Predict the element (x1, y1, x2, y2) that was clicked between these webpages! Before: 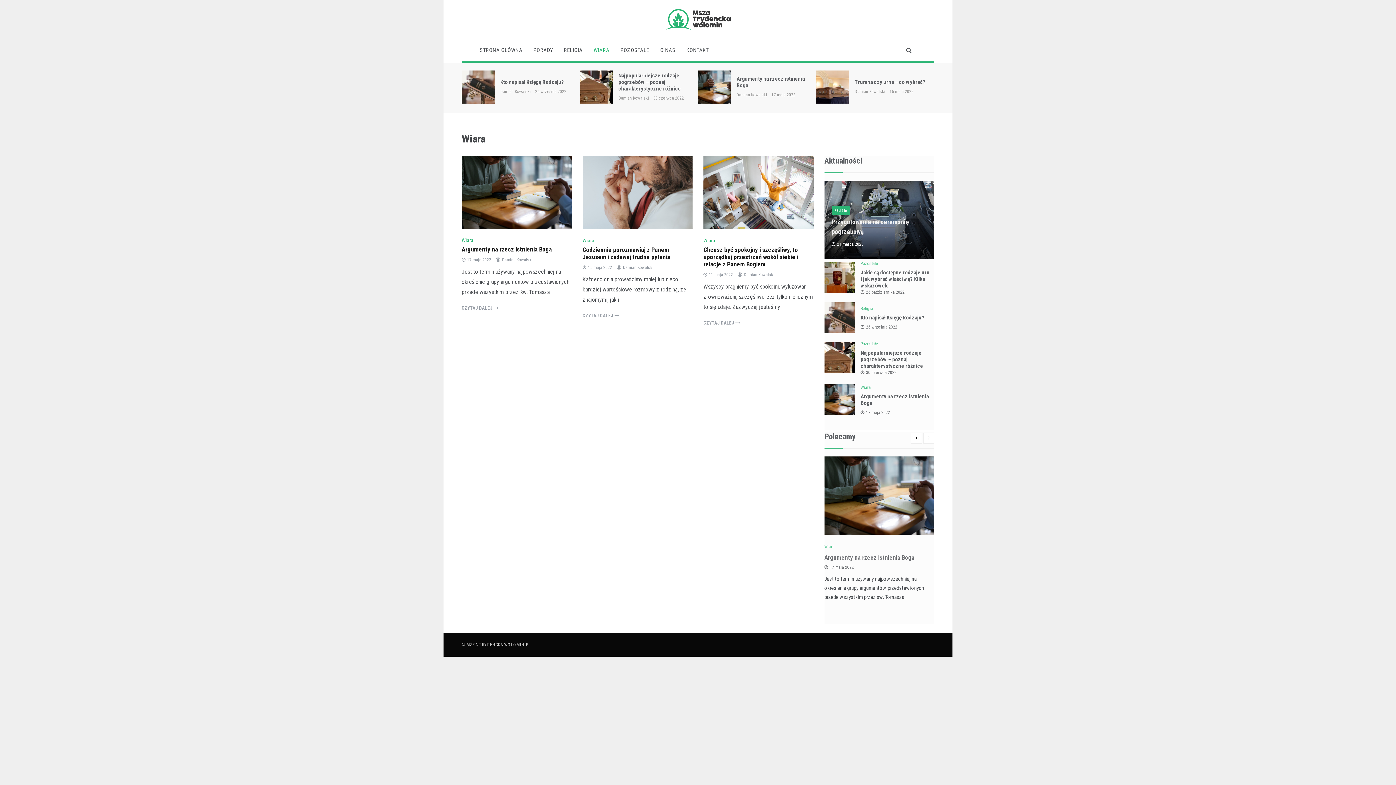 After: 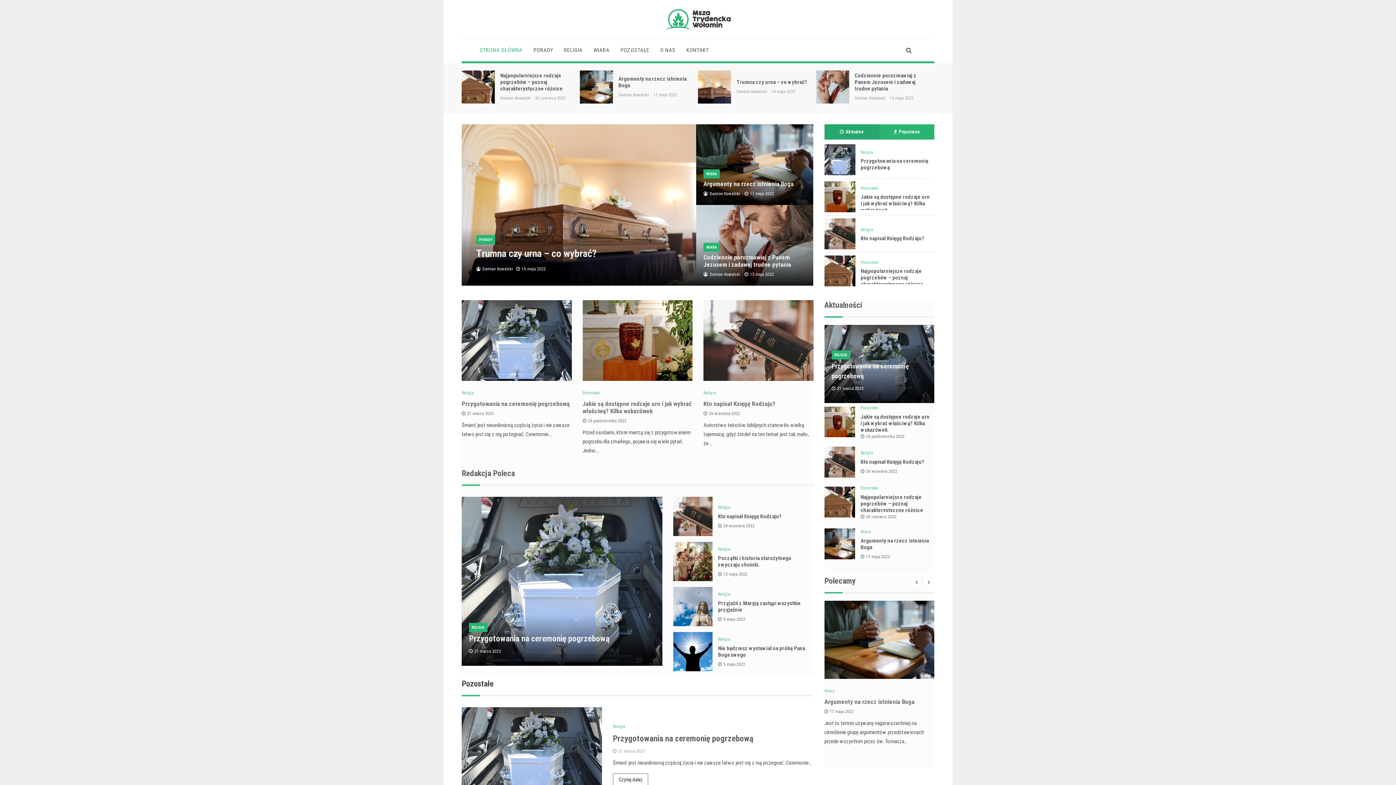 Action: bbox: (665, 15, 730, 22)